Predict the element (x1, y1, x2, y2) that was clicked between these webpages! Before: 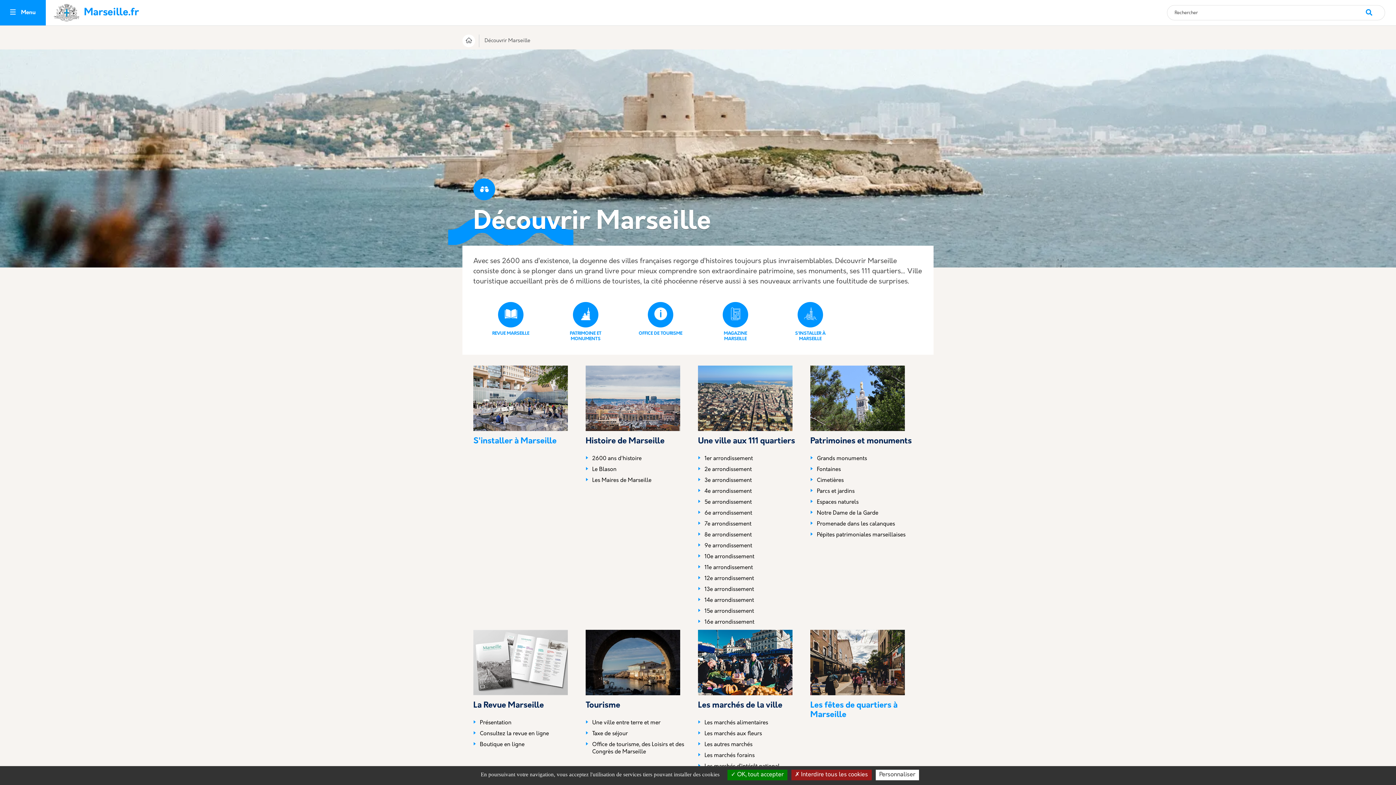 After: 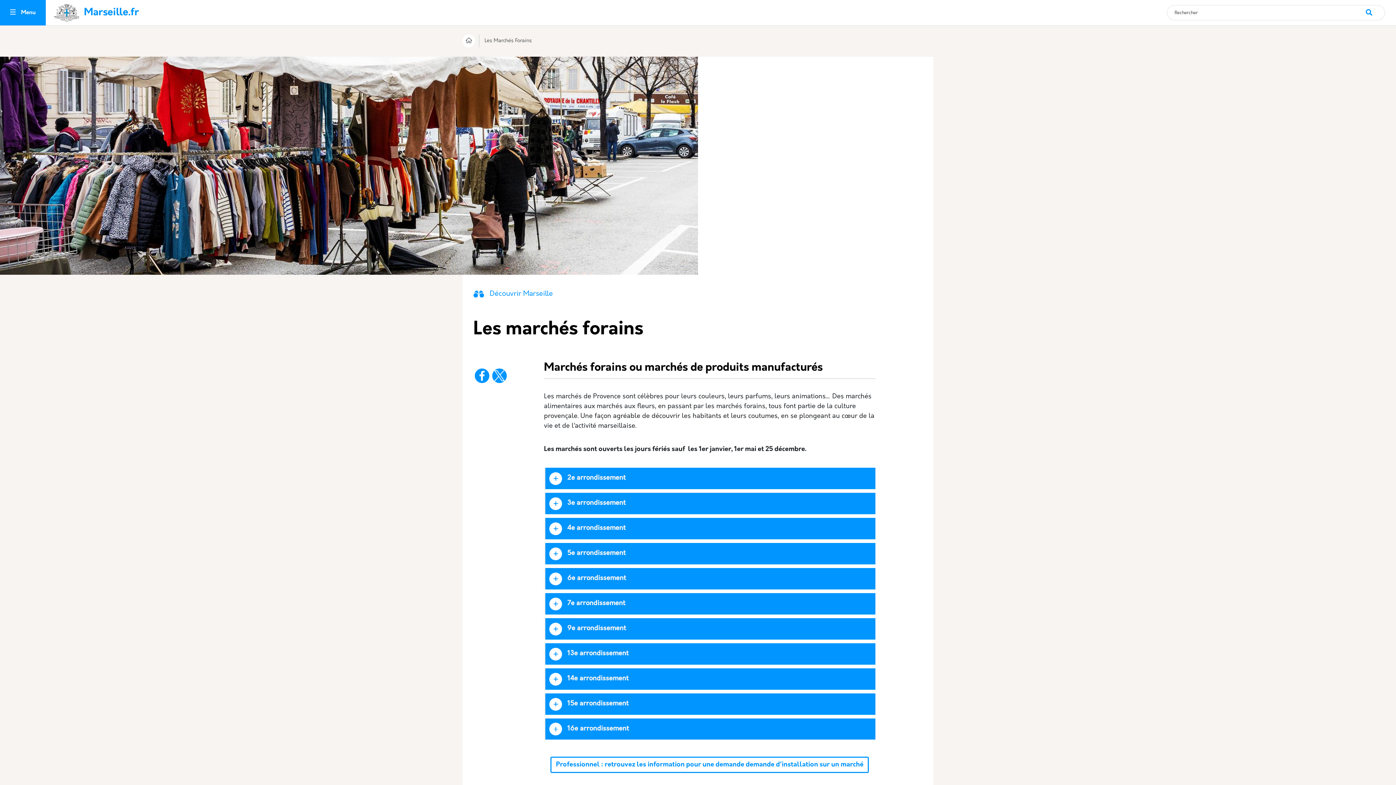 Action: bbox: (698, 752, 754, 763) label: Les marchés forains